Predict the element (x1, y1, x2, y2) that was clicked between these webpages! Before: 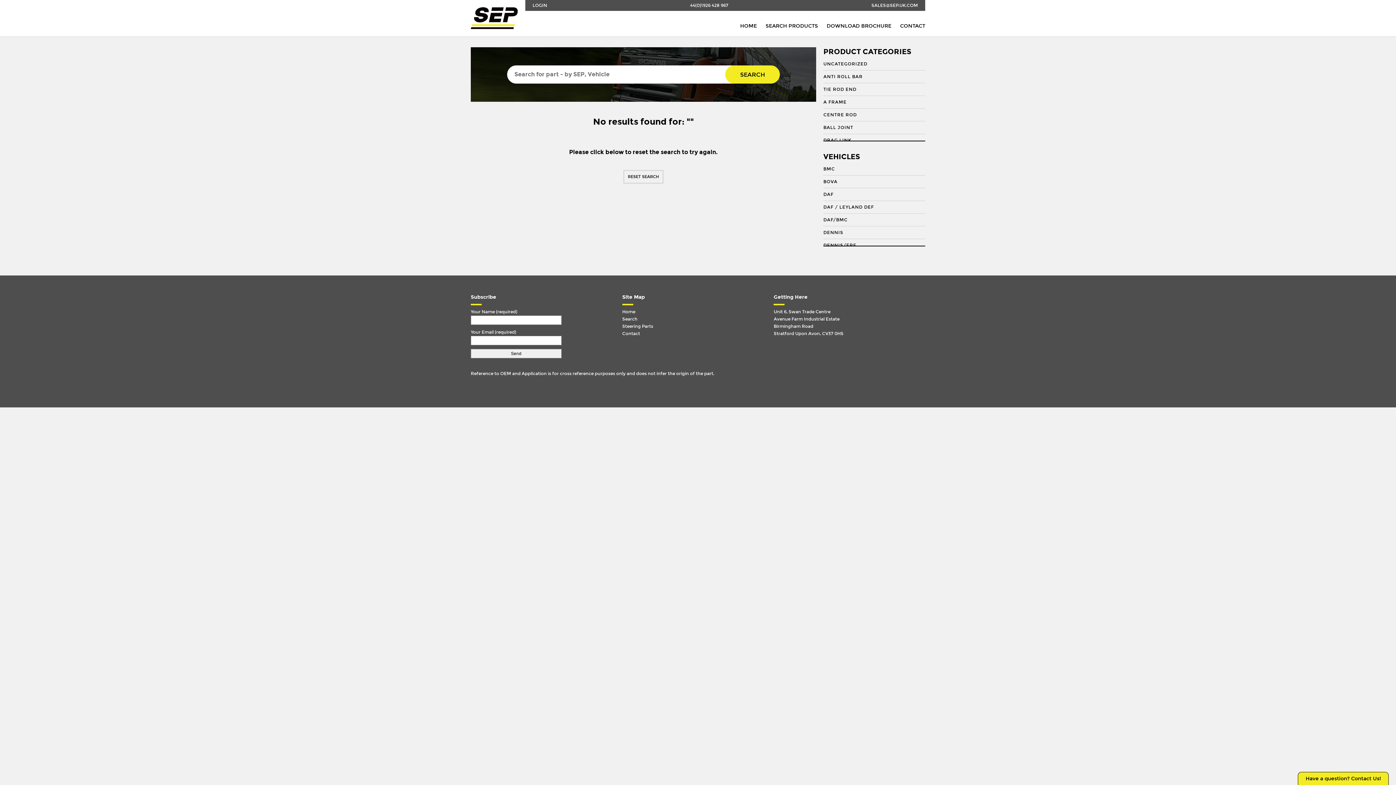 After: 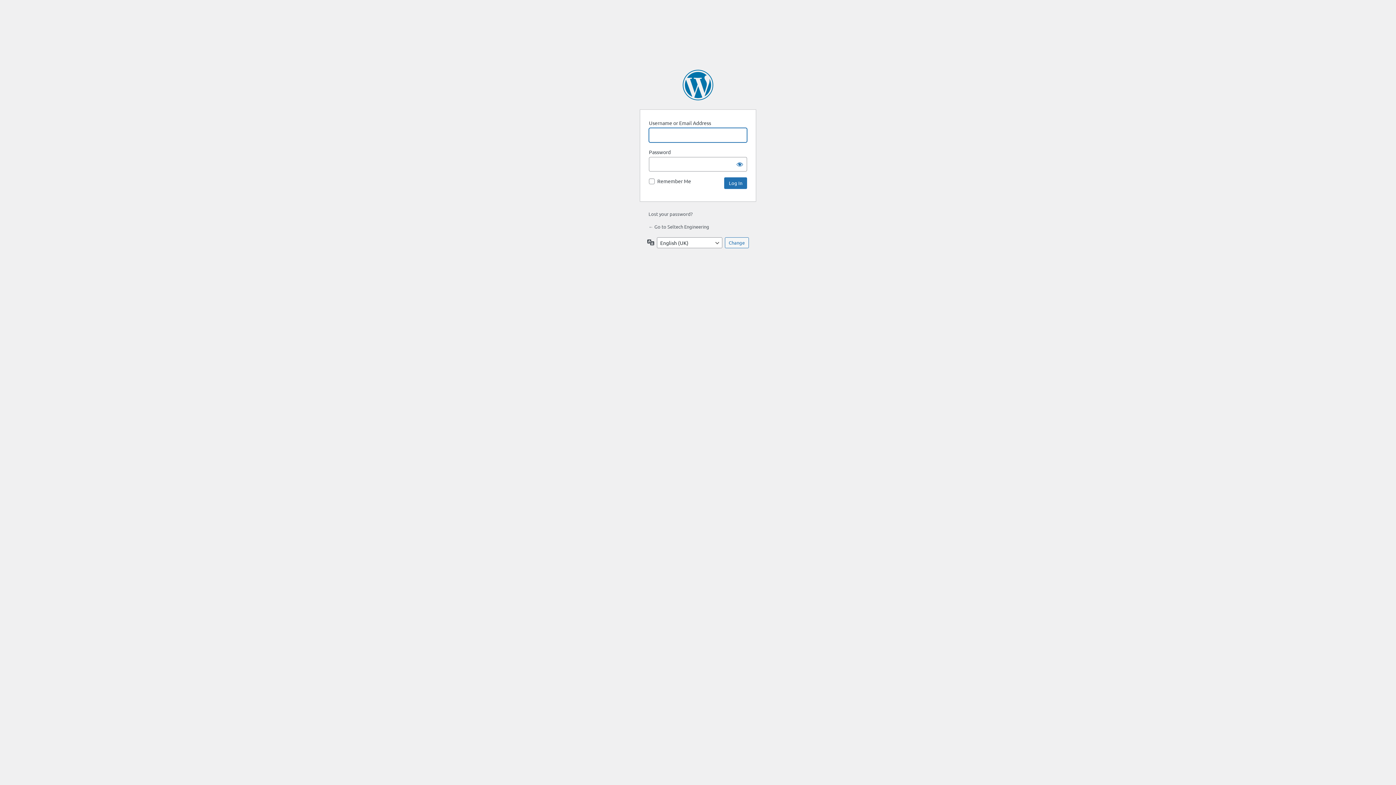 Action: label: LOGIN bbox: (532, 0, 547, 10)